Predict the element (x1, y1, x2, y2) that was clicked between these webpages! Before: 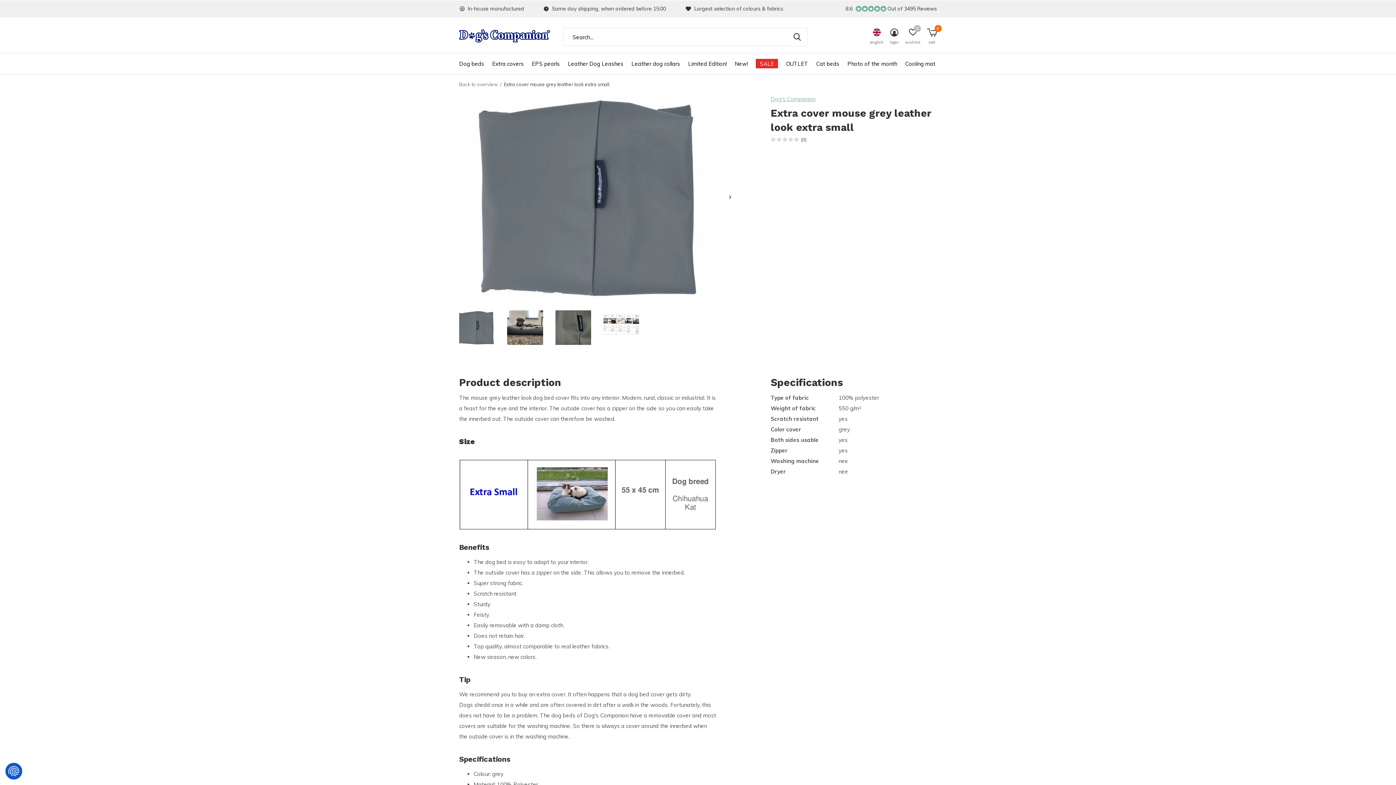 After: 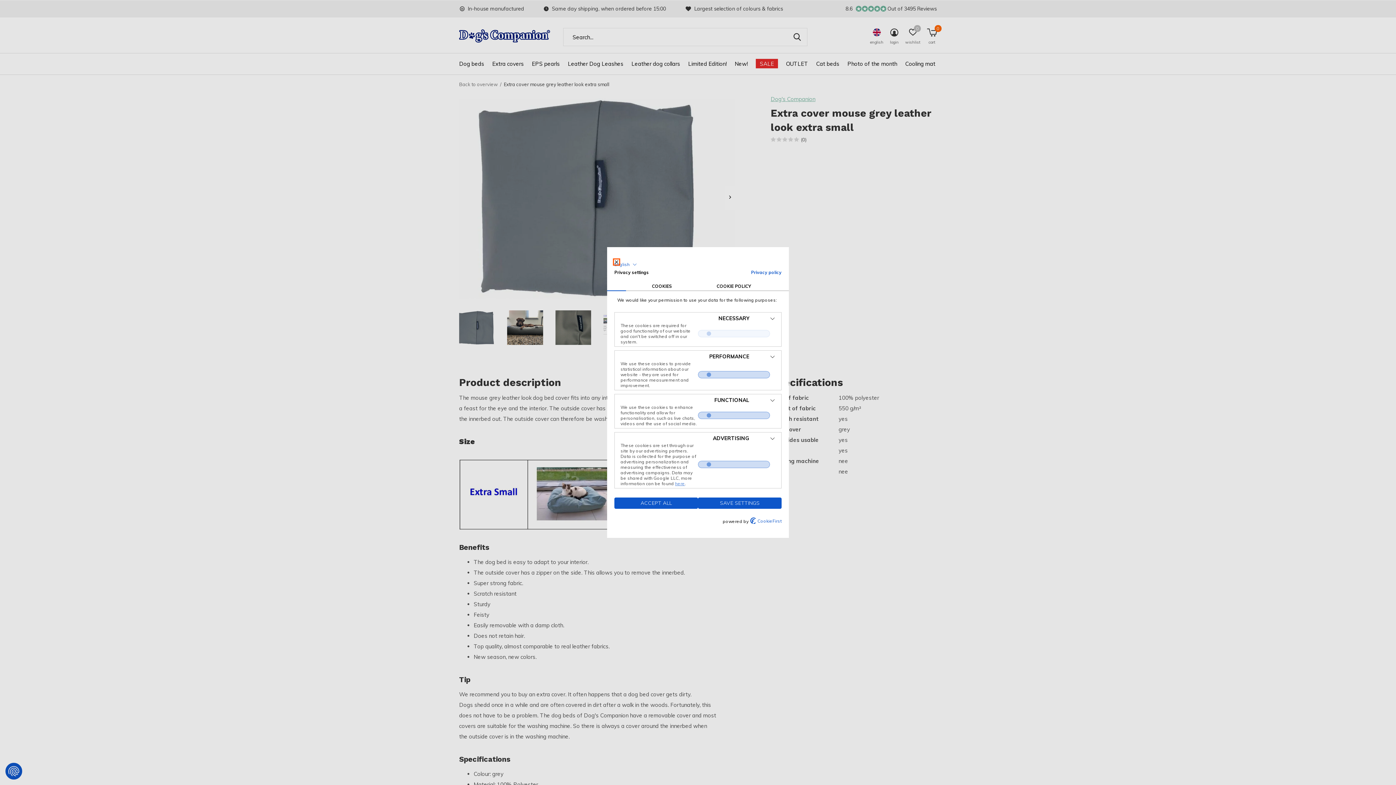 Action: label: Privacy settings bbox: (5, 763, 22, 780)